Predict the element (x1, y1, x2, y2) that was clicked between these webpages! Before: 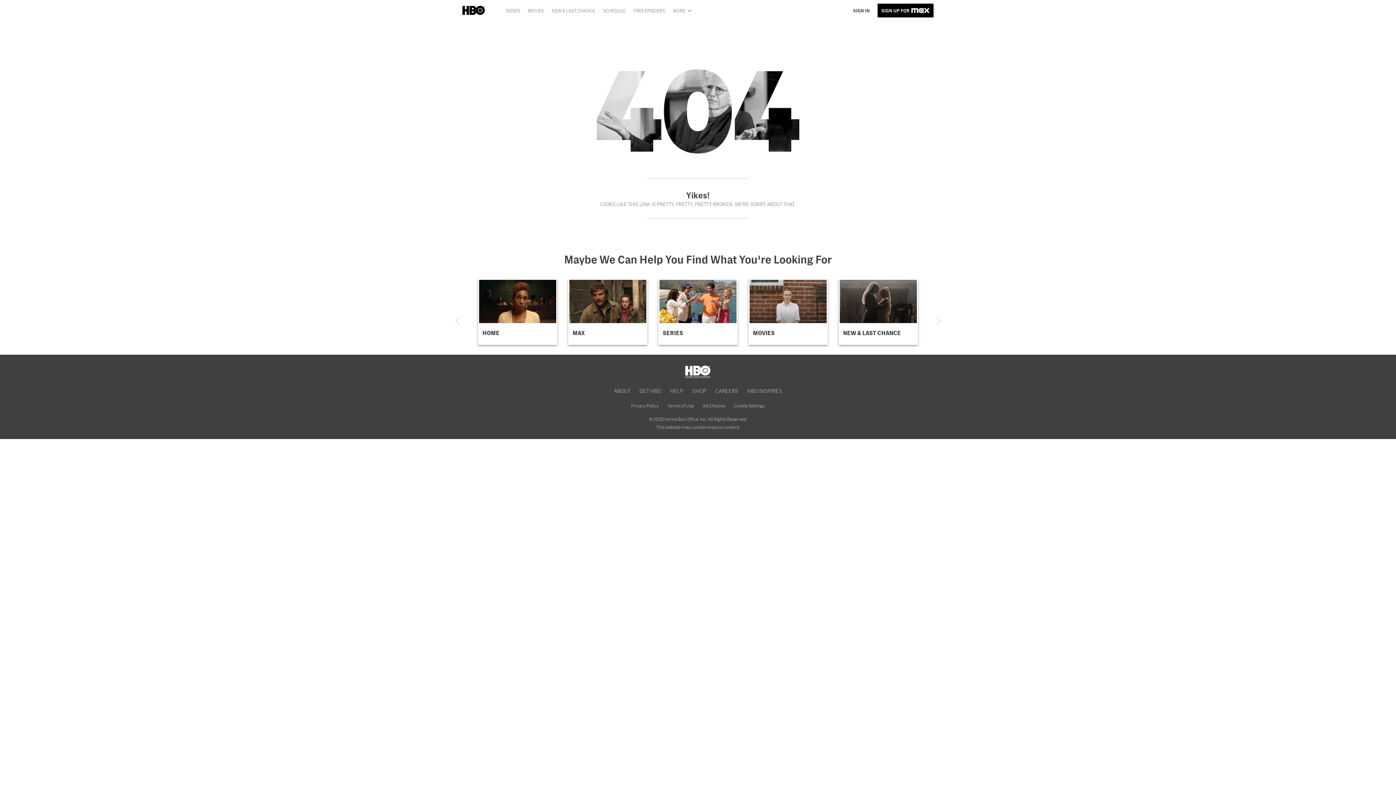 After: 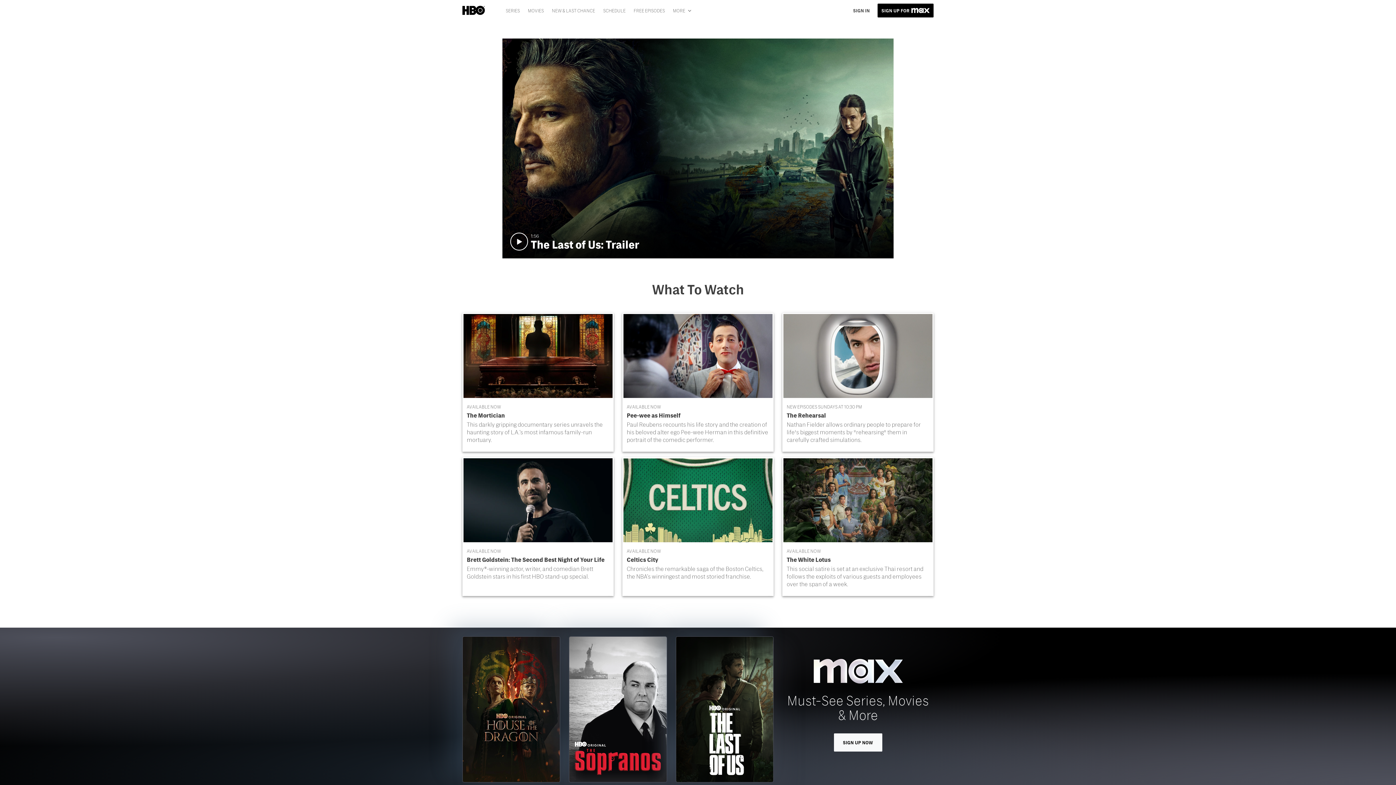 Action: bbox: (549, 4, 600, 16) label: NEW & LAST CHANCE